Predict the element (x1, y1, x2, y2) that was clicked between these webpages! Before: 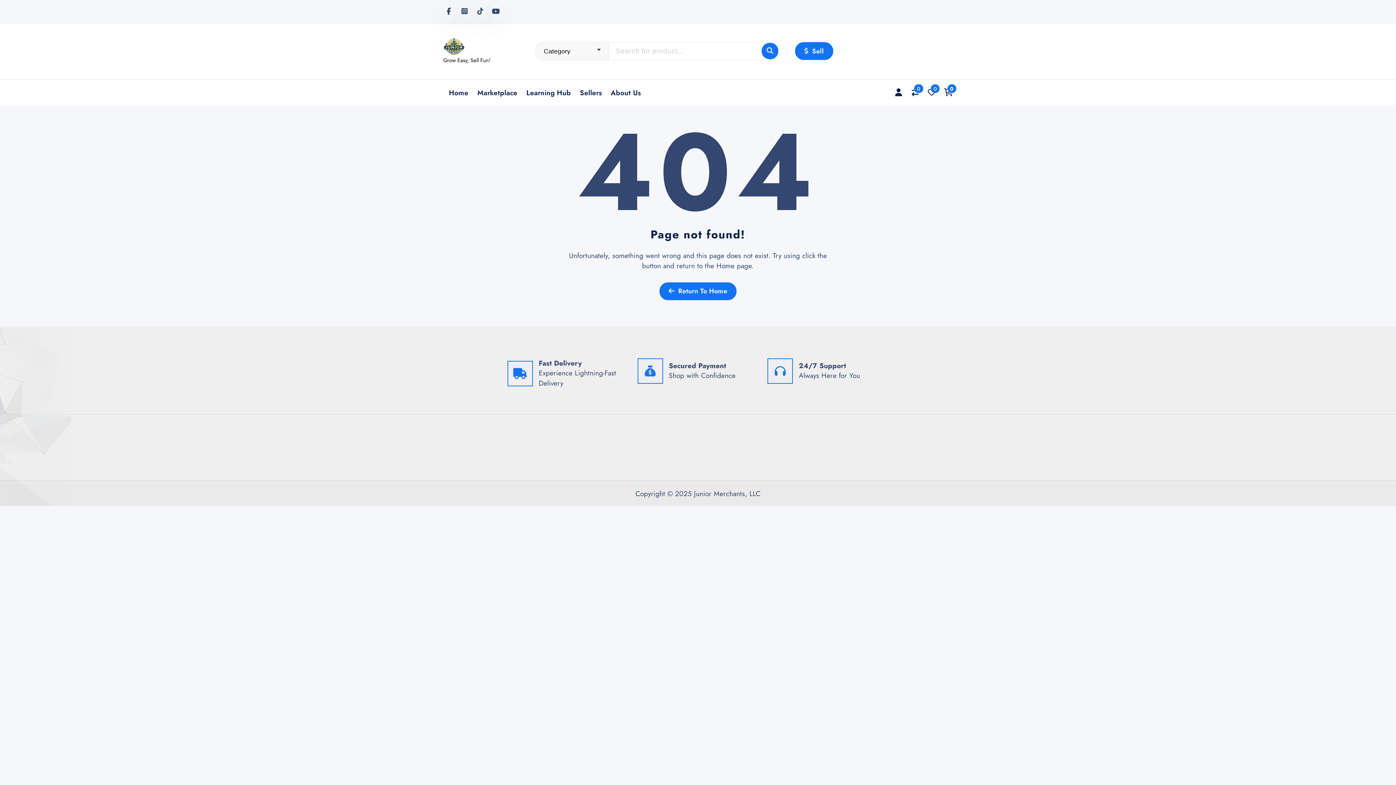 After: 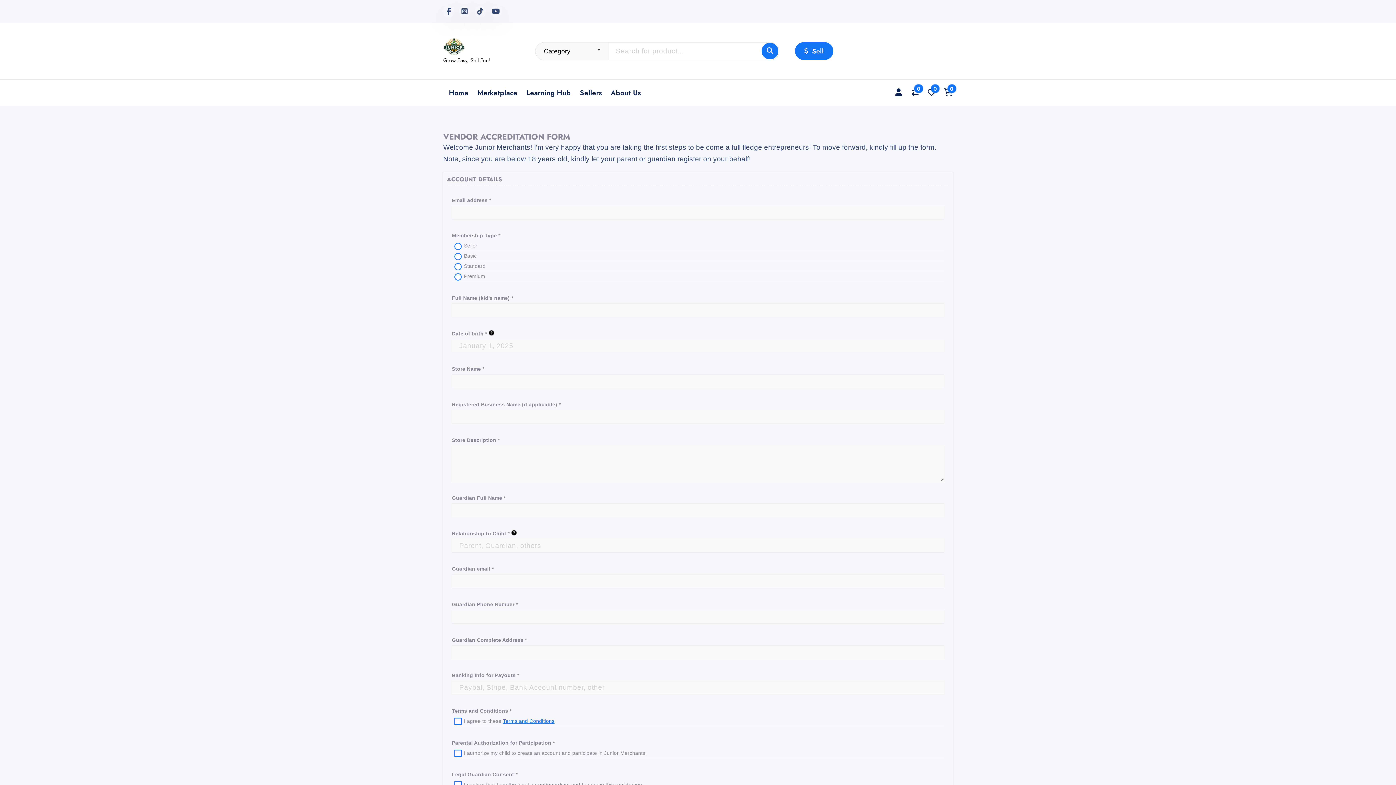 Action: bbox: (795, 42, 833, 60) label:  Sell